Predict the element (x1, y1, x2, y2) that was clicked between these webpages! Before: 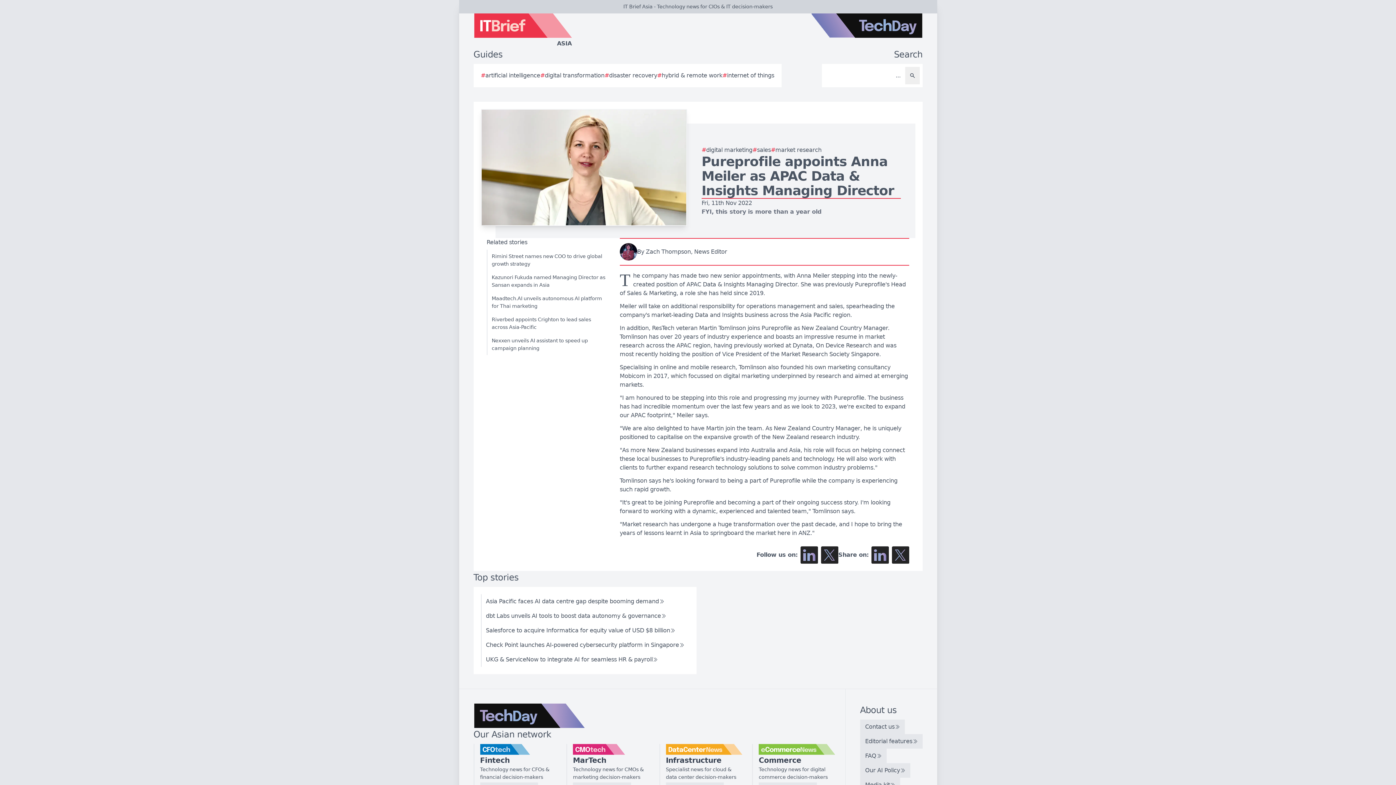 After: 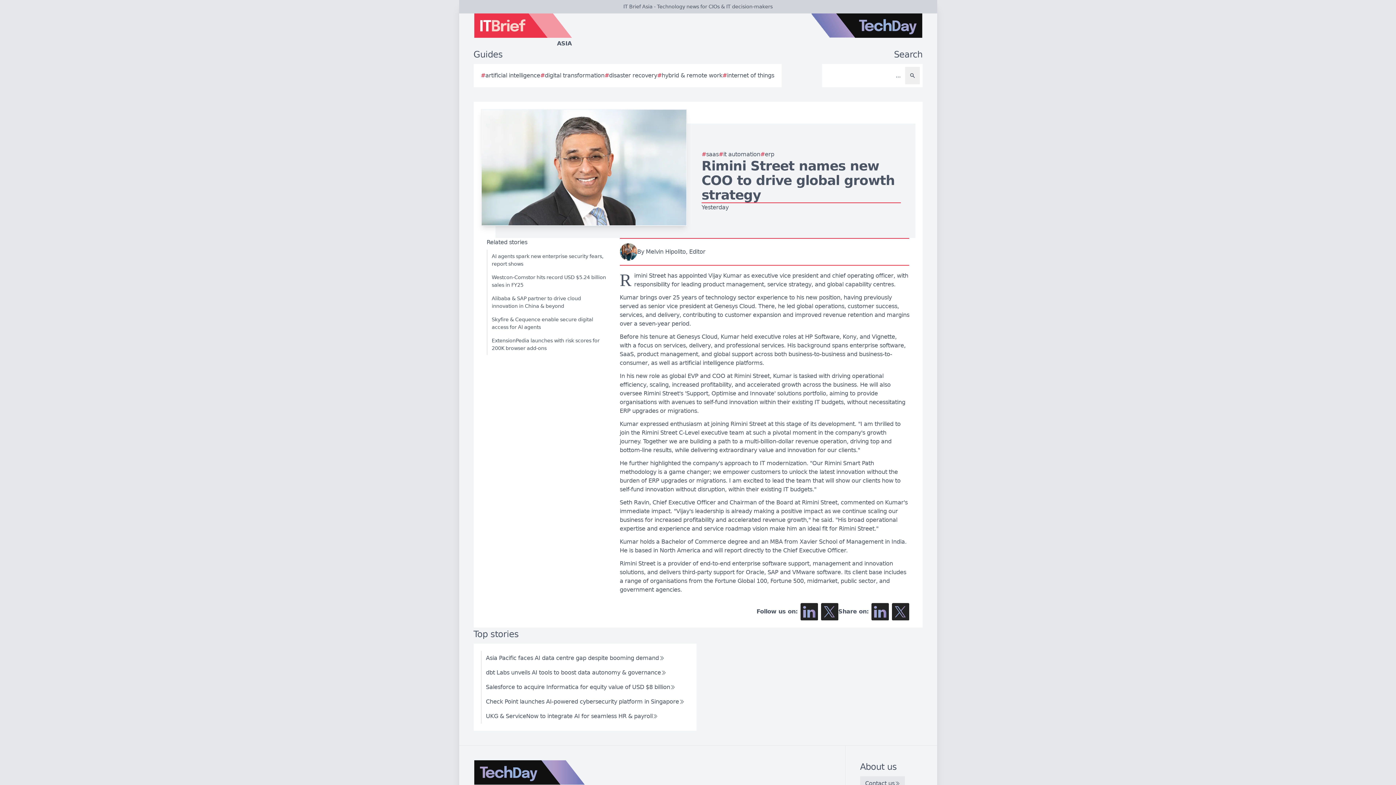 Action: bbox: (486, 249, 606, 270) label: Rimini Street names new COO to drive global growth strategy